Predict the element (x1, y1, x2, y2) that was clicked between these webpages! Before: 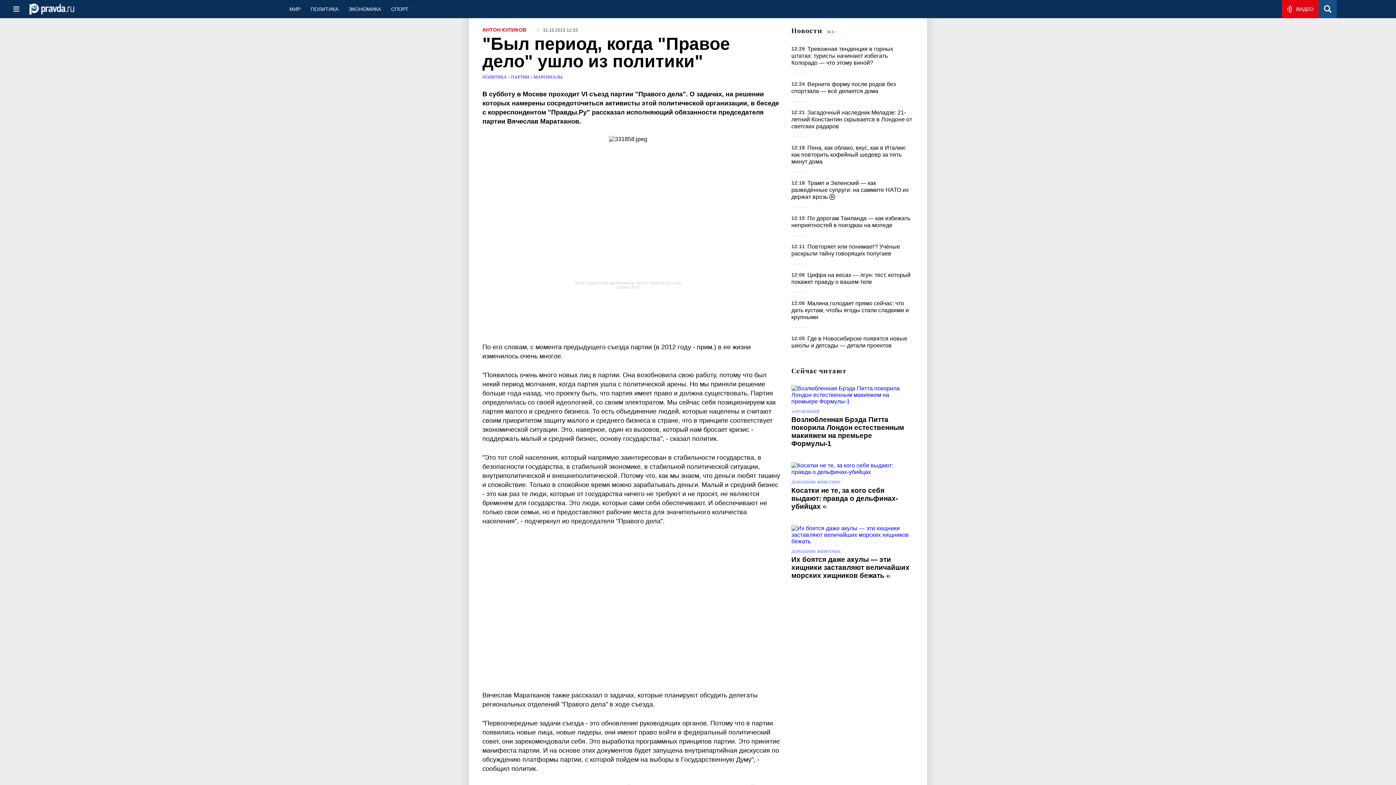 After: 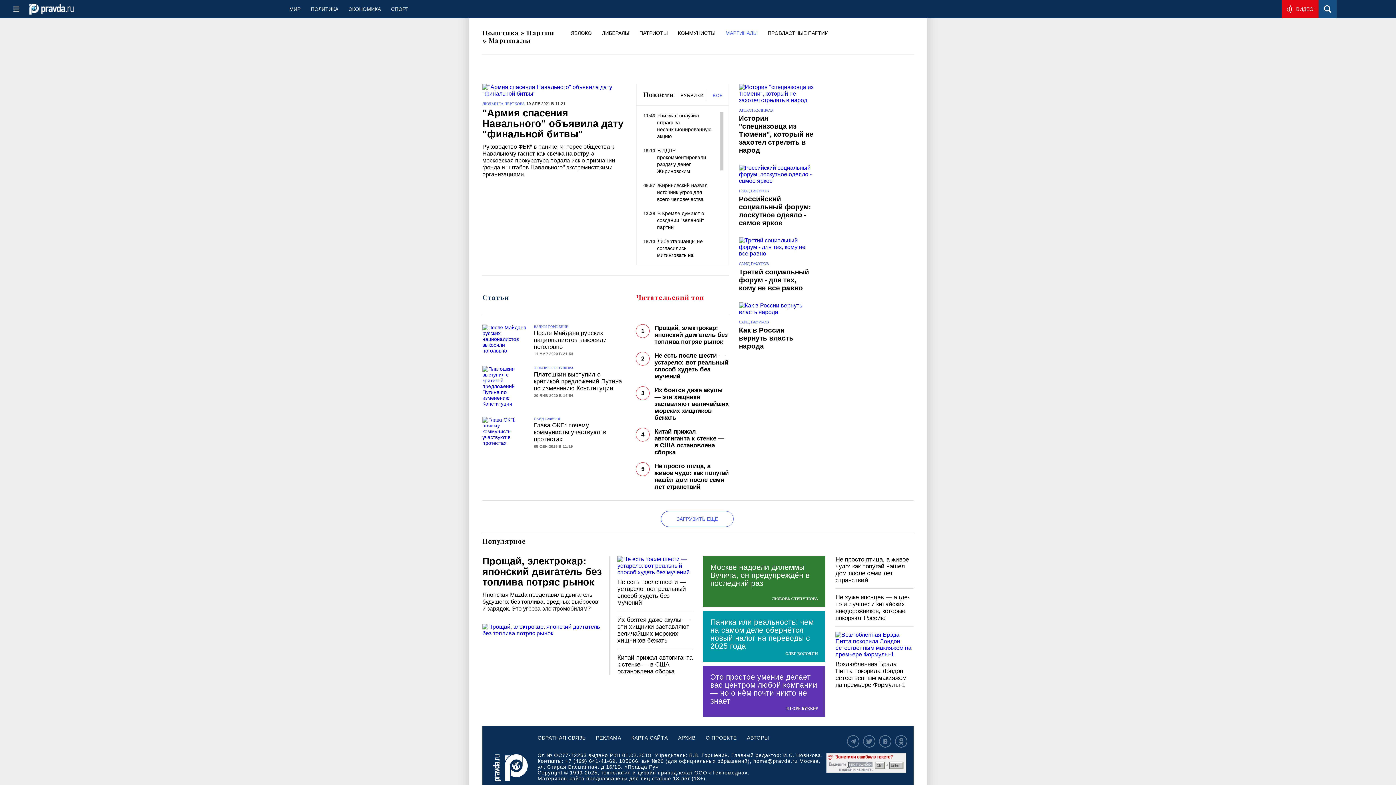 Action: bbox: (533, 74, 562, 79) label: МАРГИНАЛЫ